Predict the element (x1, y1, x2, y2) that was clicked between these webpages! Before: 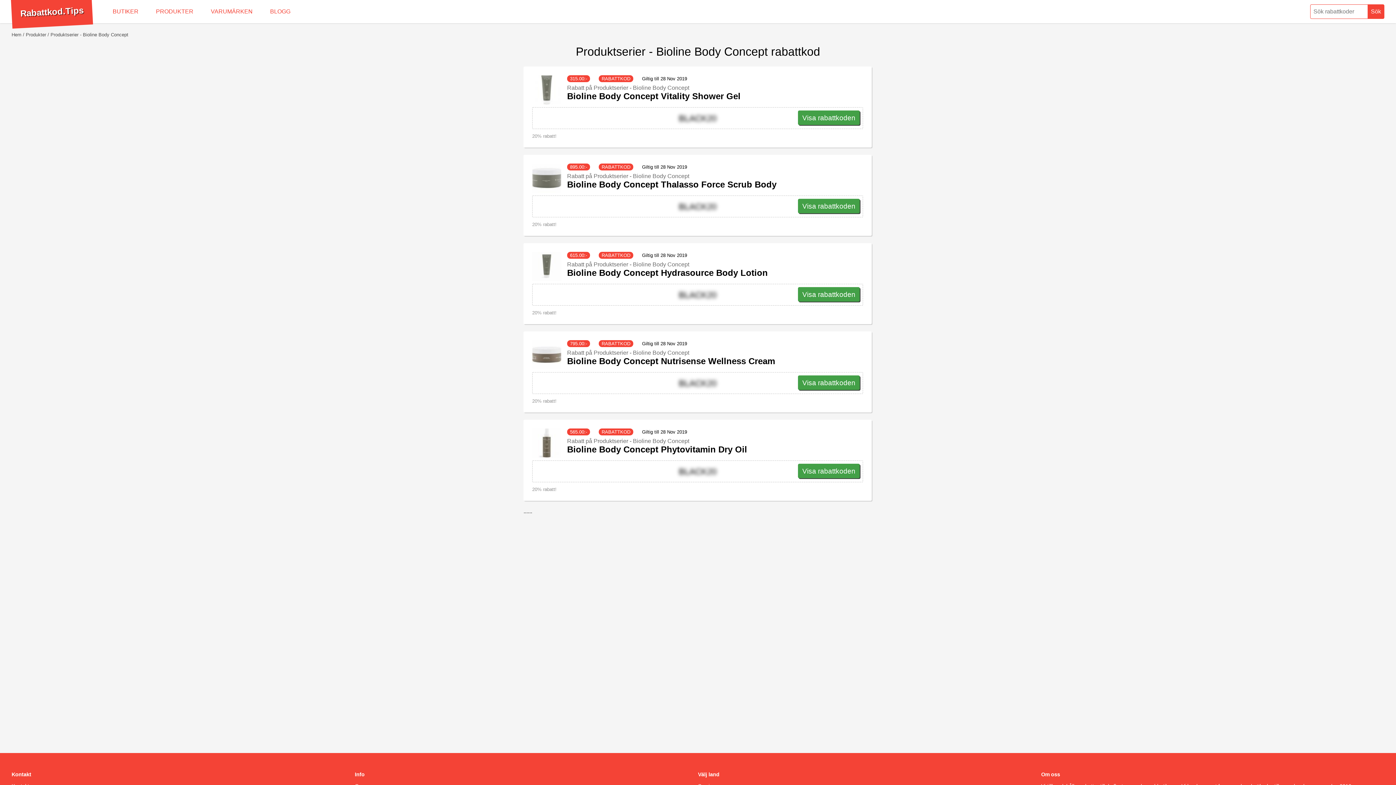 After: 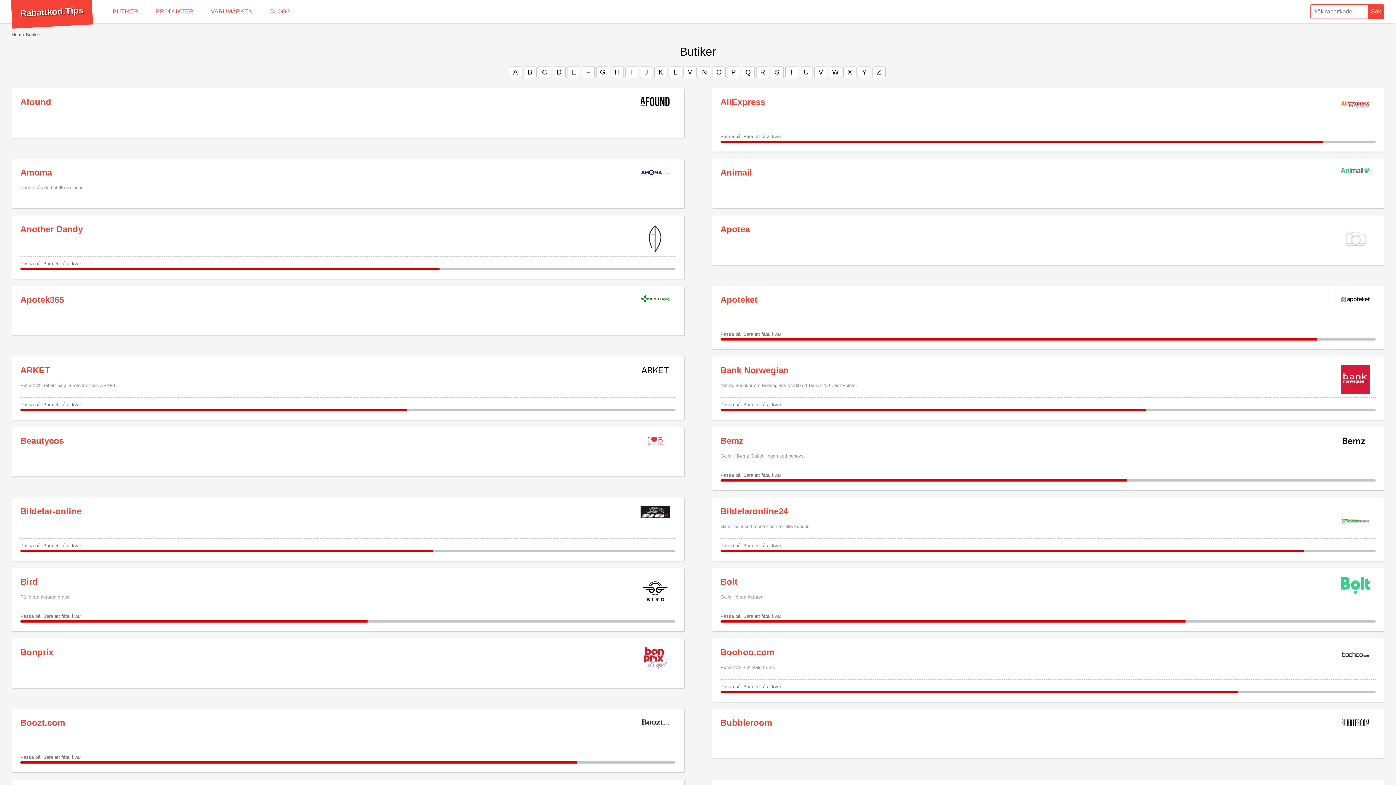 Action: bbox: (104, 0, 147, 23) label: BUTIKER